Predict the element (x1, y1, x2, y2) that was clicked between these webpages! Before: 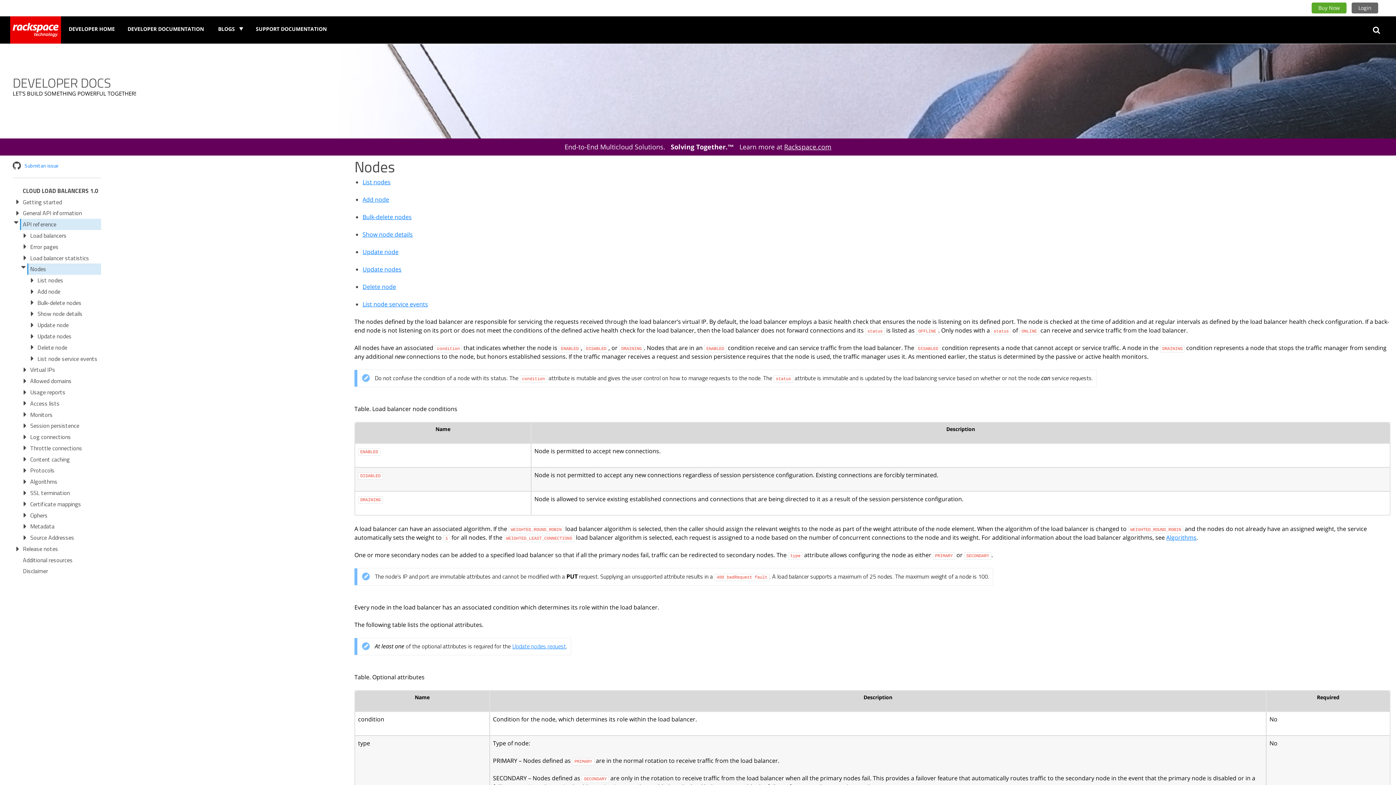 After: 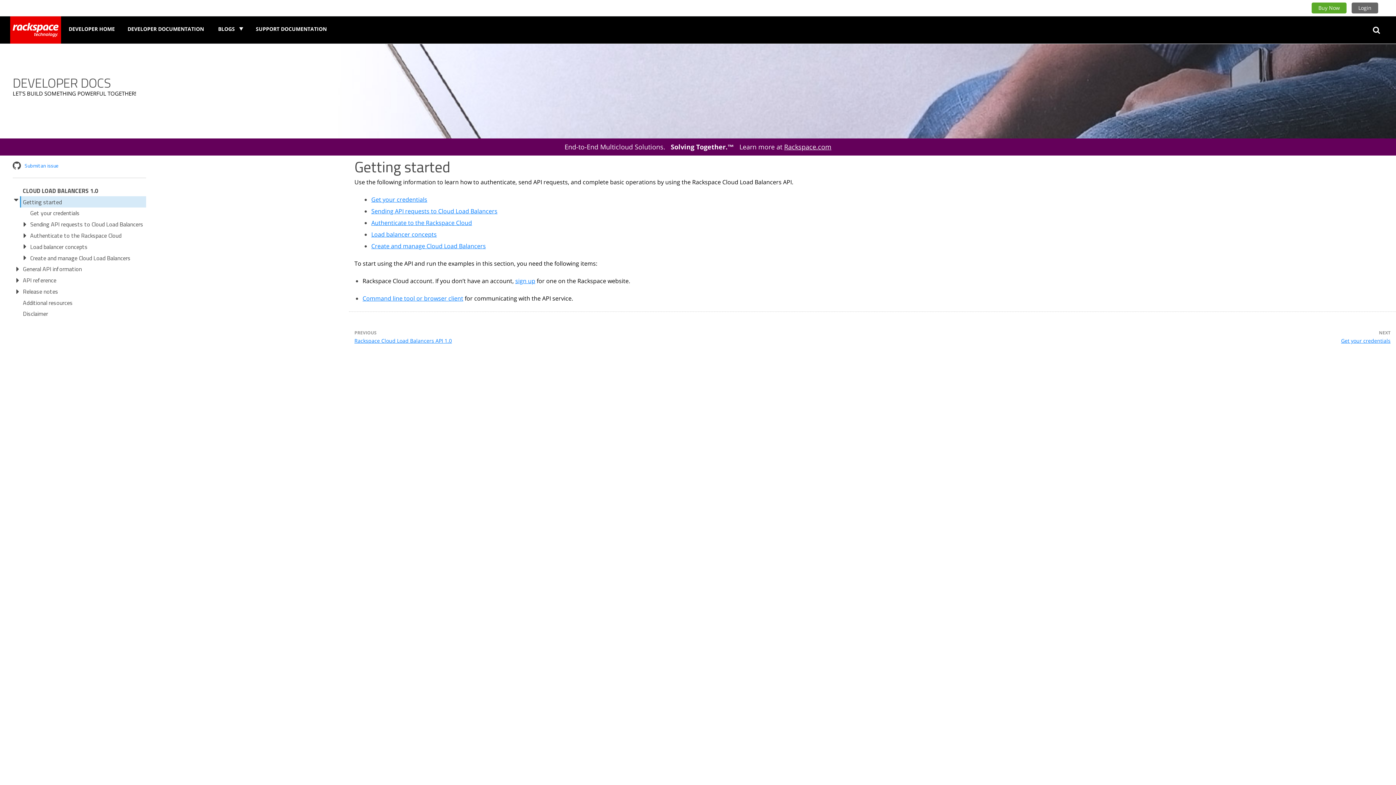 Action: label: Getting started bbox: (20, 196, 101, 207)